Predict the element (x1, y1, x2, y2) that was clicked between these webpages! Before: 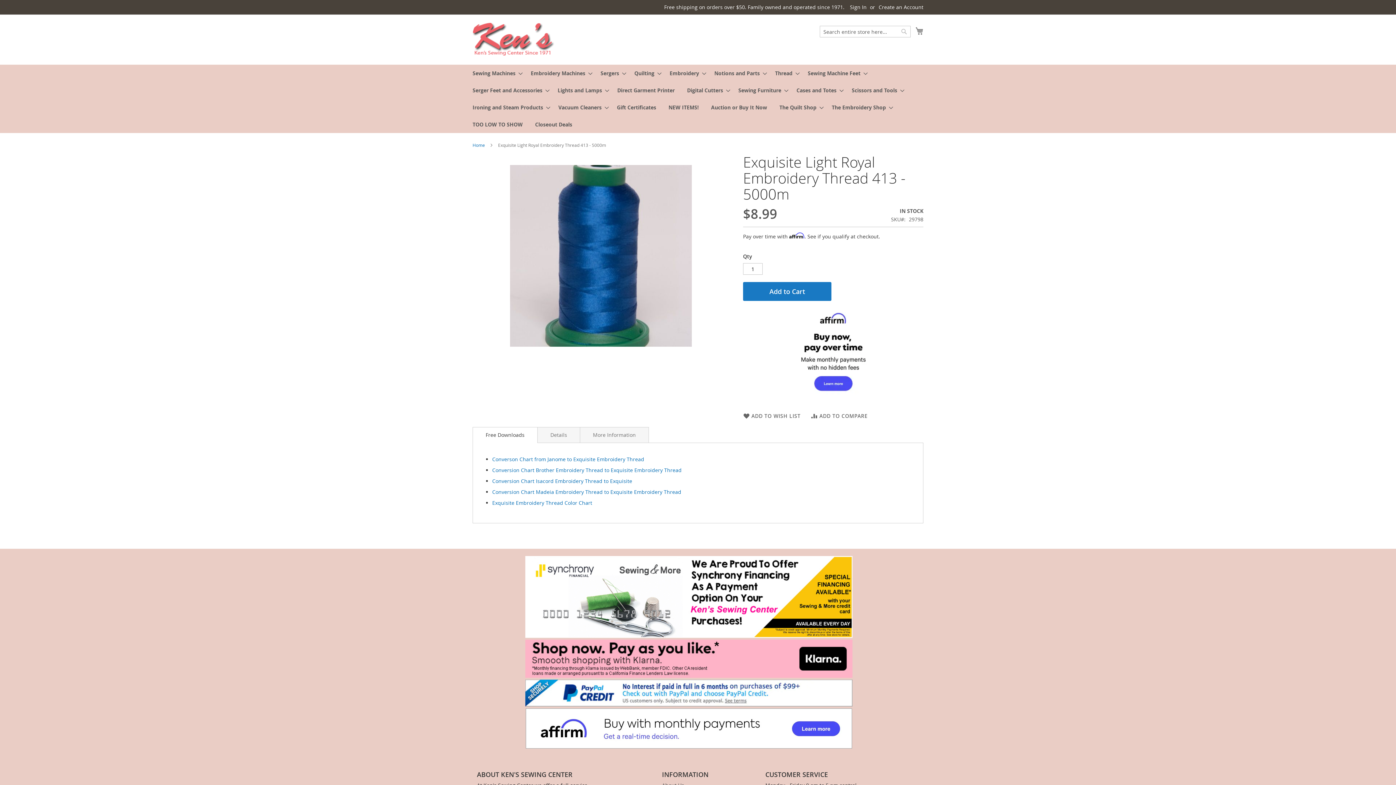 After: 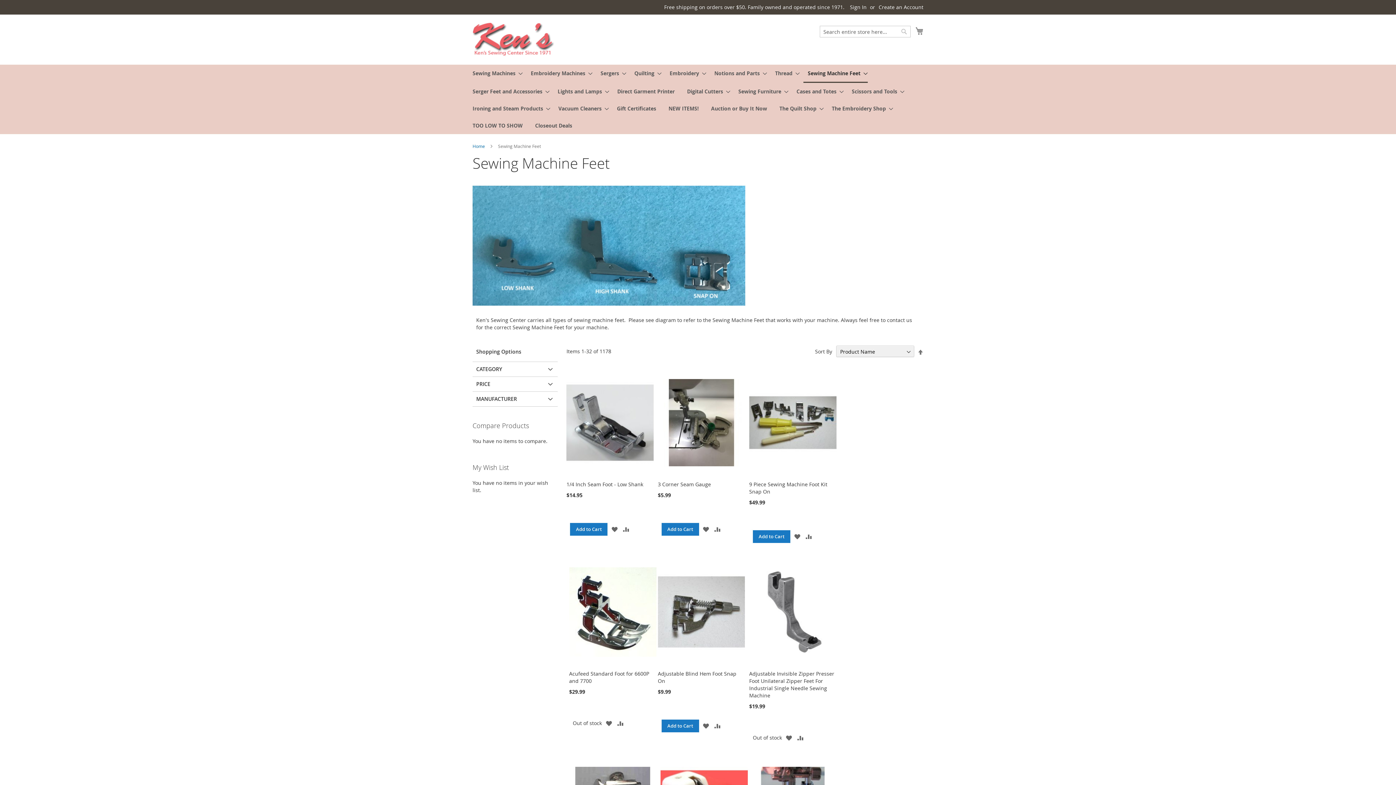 Action: bbox: (803, 64, 868, 81) label: Sewing Machine Feet